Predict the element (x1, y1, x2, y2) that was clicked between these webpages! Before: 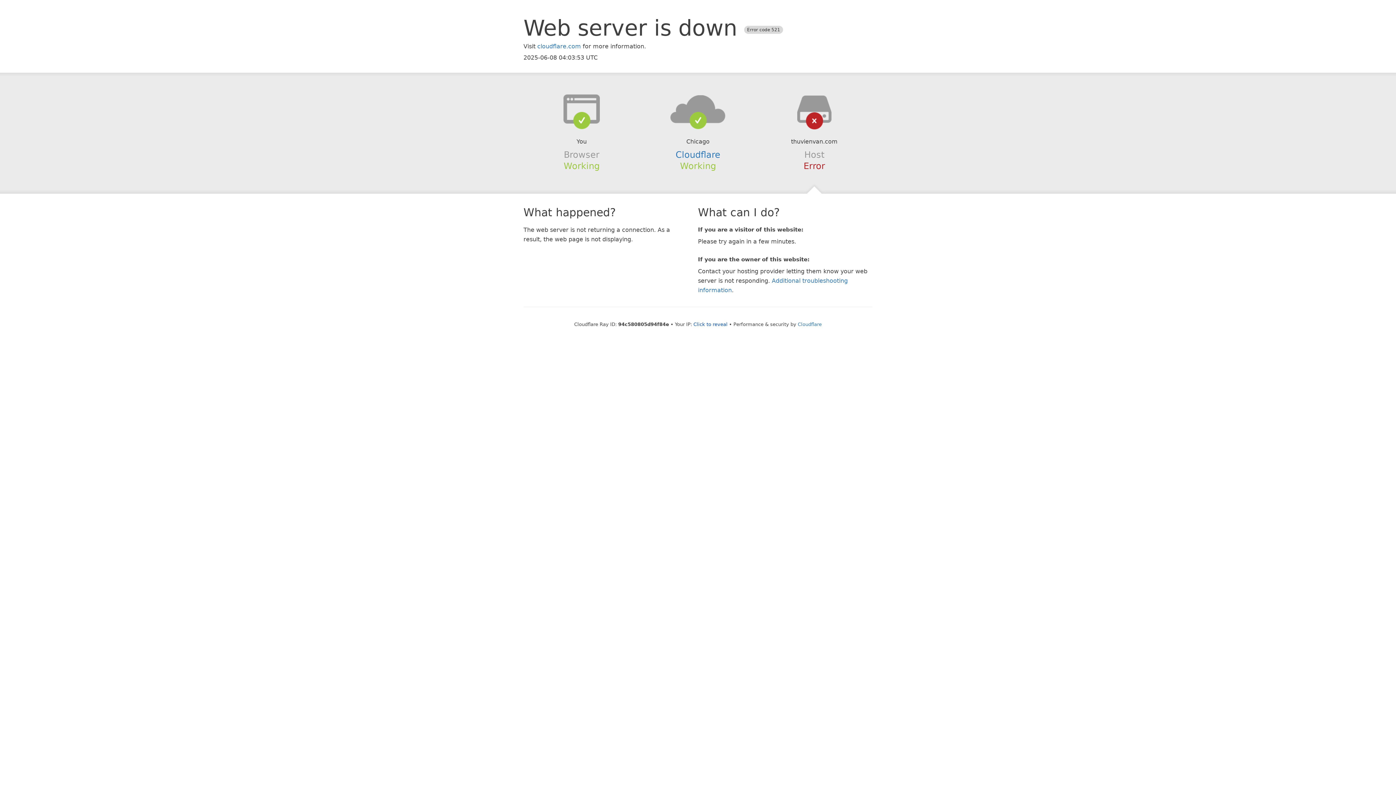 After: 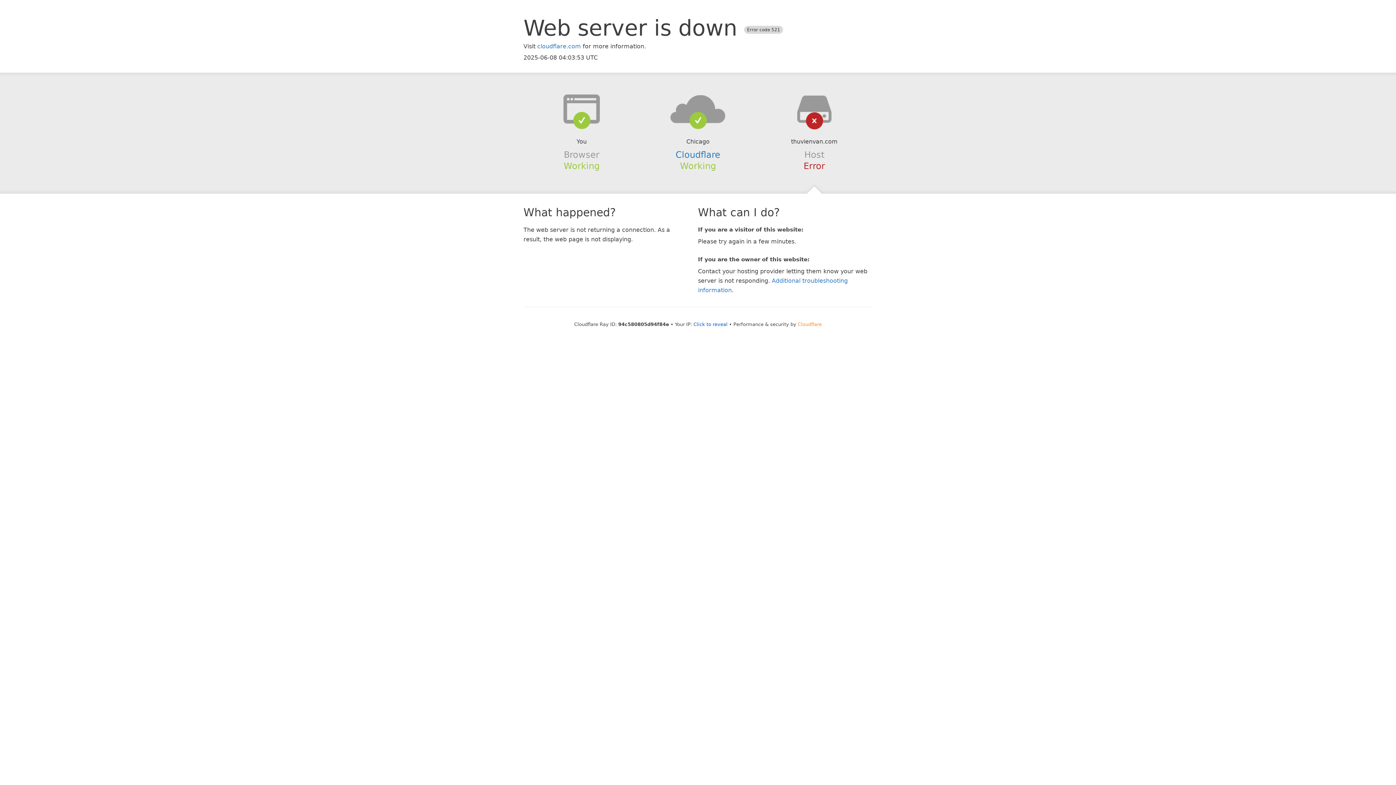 Action: bbox: (798, 321, 822, 327) label: Cloudflare